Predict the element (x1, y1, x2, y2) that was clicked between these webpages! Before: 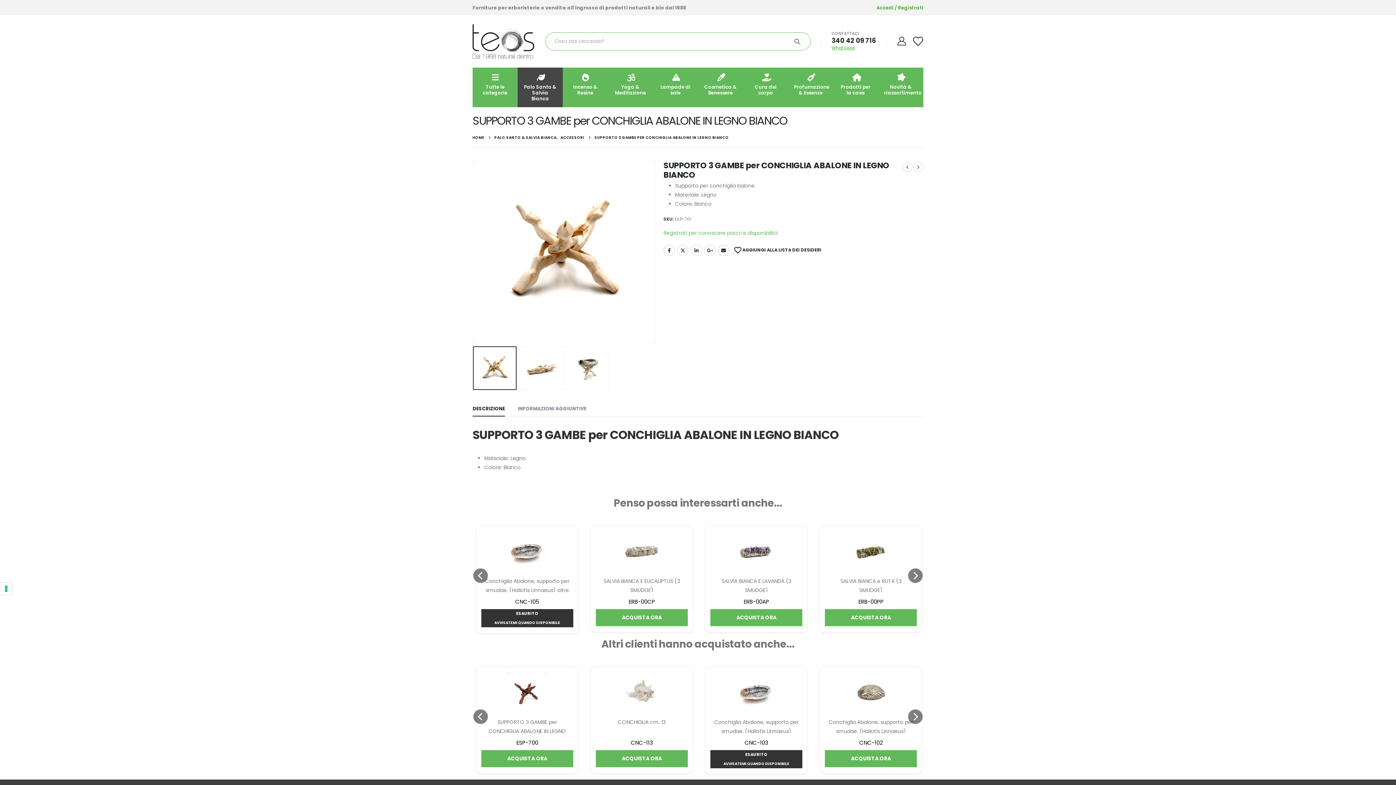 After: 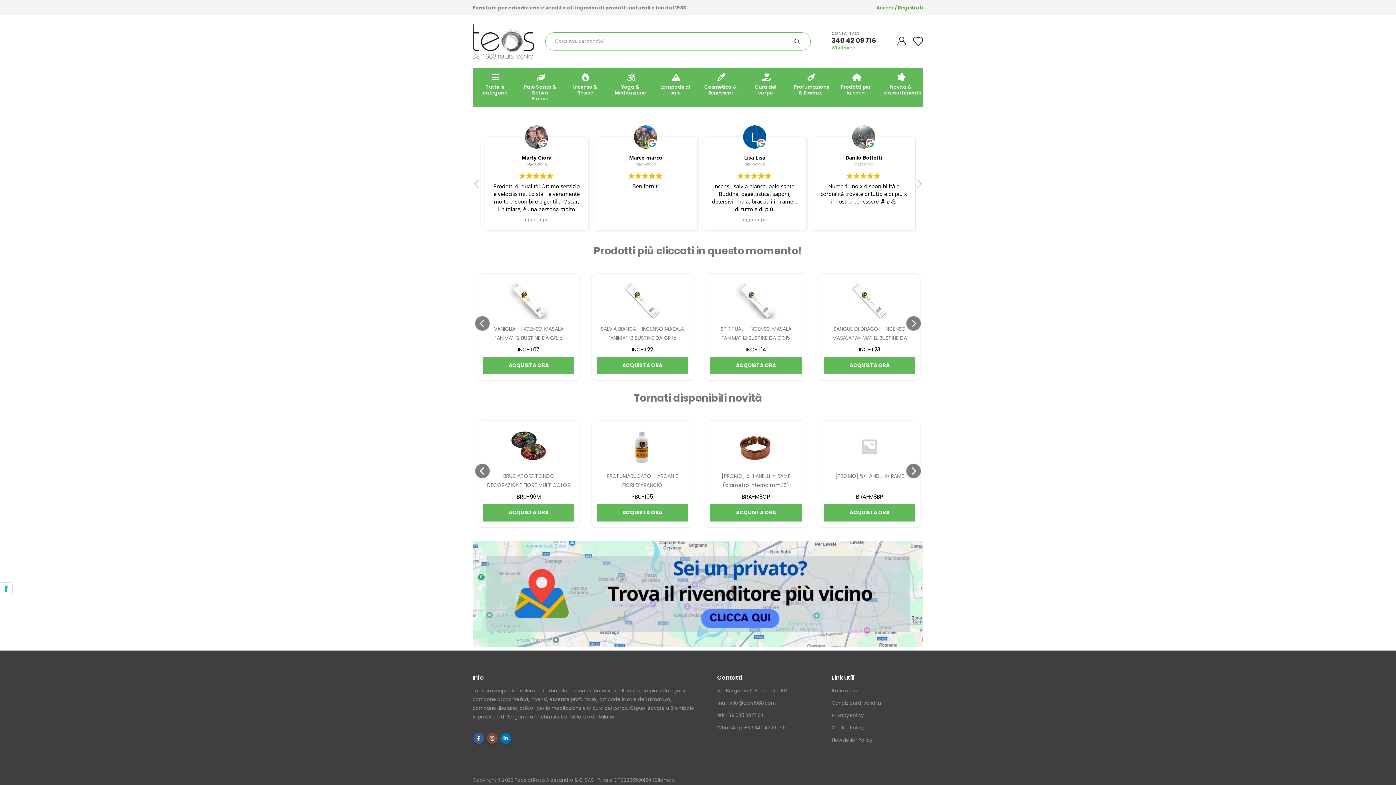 Action: bbox: (472, 24, 534, 58)